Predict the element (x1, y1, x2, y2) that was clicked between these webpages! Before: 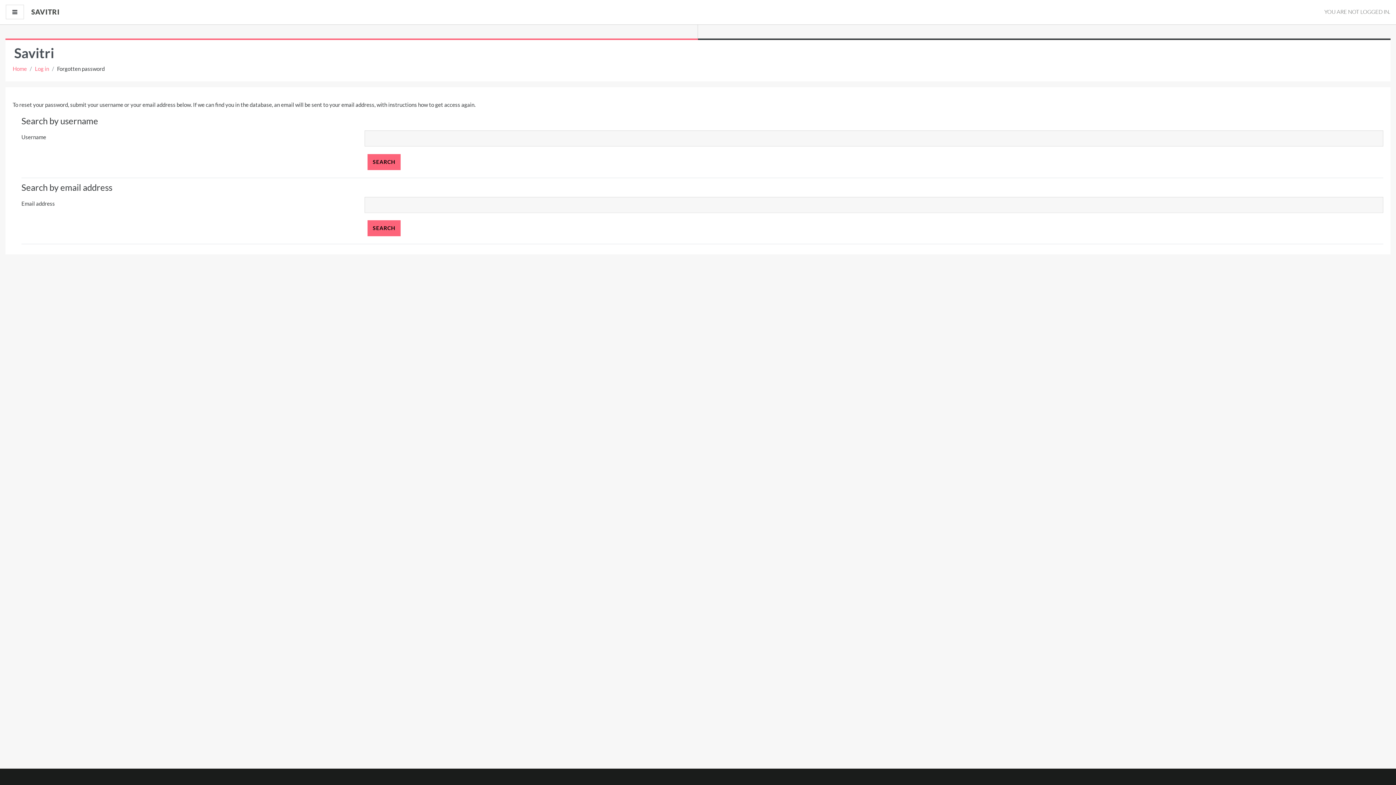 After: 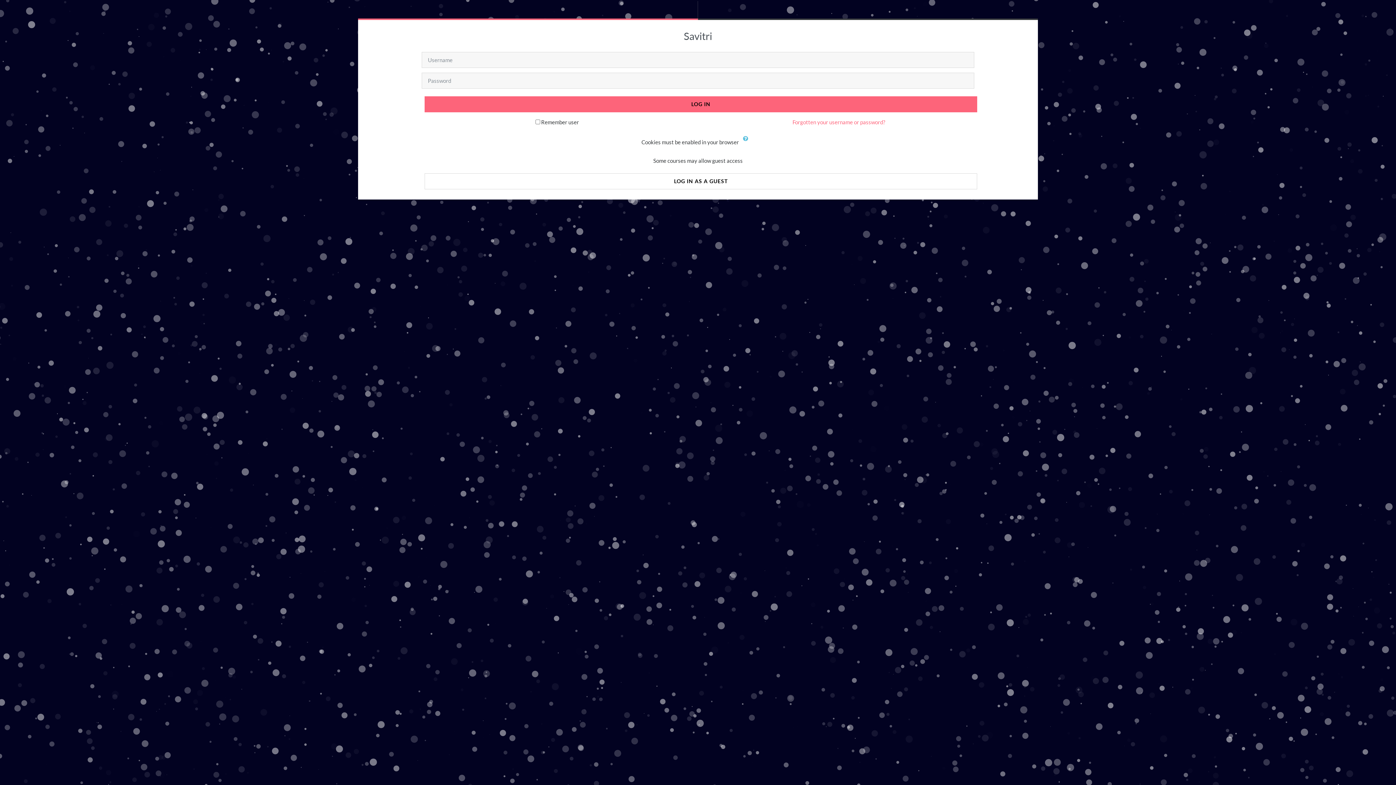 Action: bbox: (34, 65, 49, 72) label: Log in